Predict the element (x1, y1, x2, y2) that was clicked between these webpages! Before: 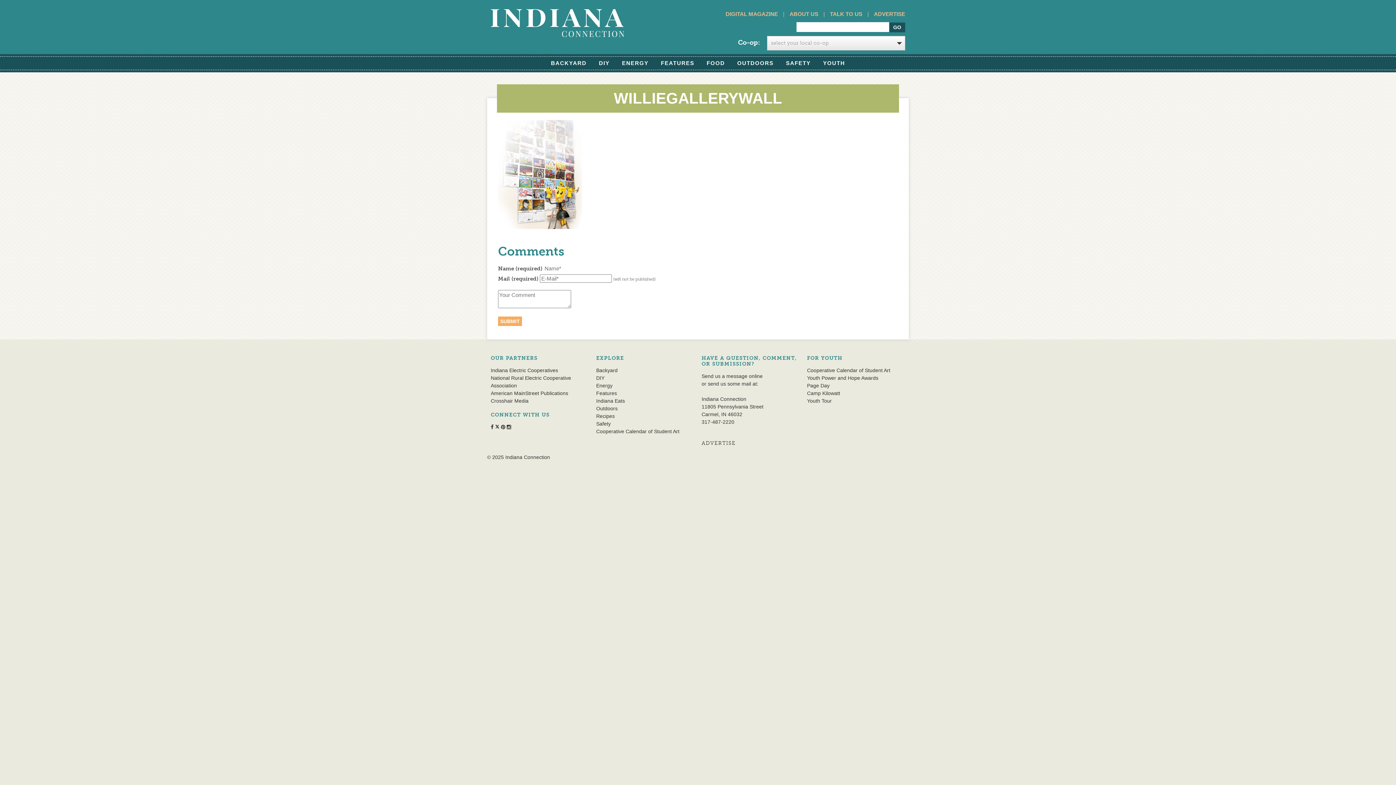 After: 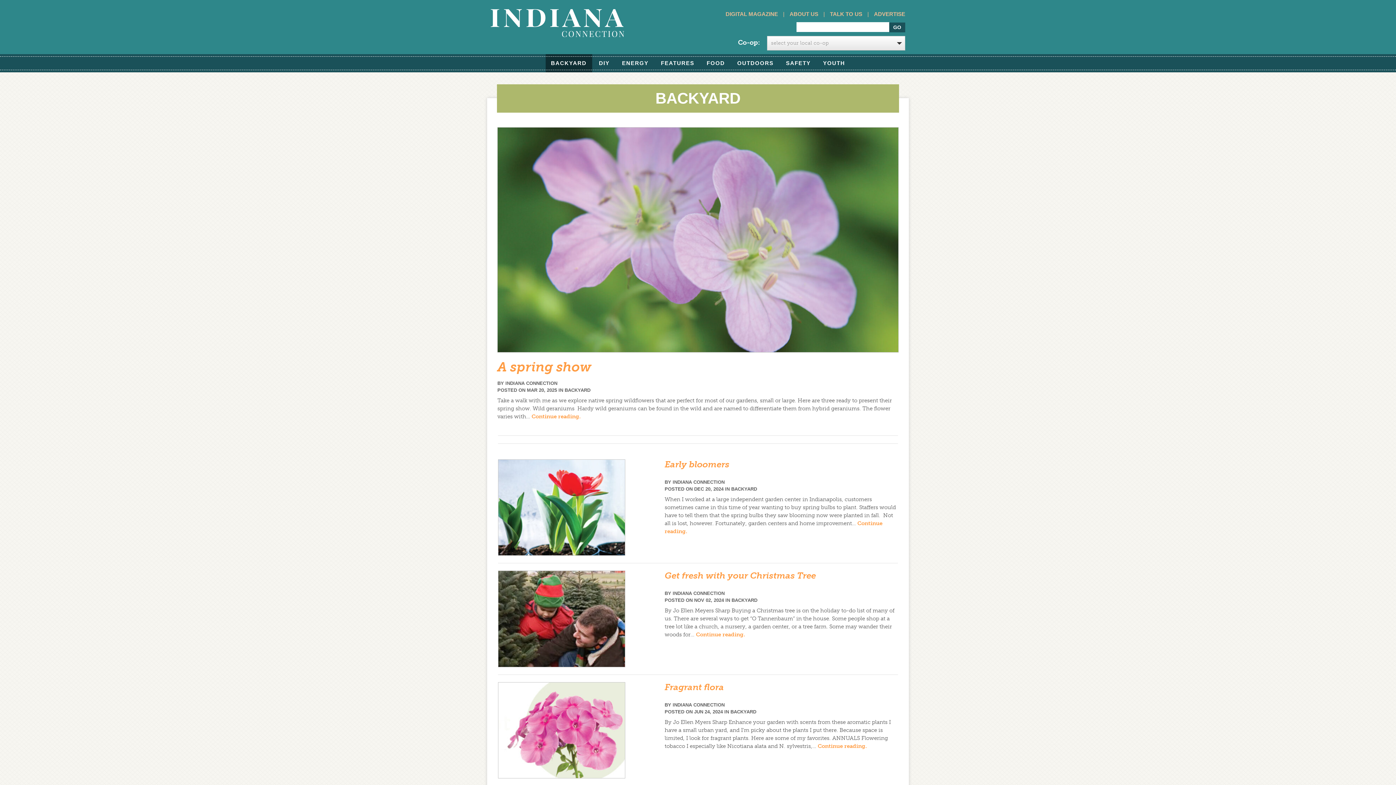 Action: bbox: (545, 54, 592, 72) label: BACKYARD